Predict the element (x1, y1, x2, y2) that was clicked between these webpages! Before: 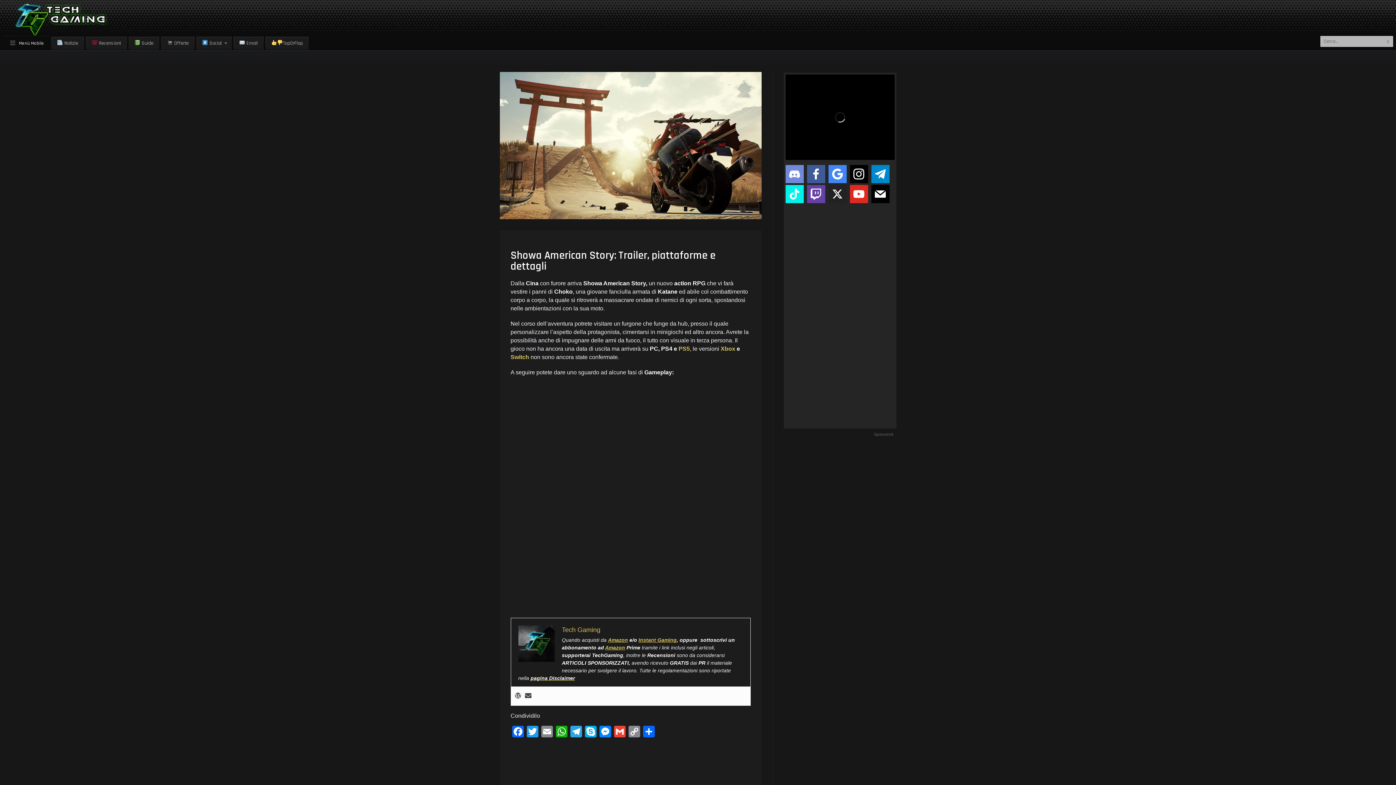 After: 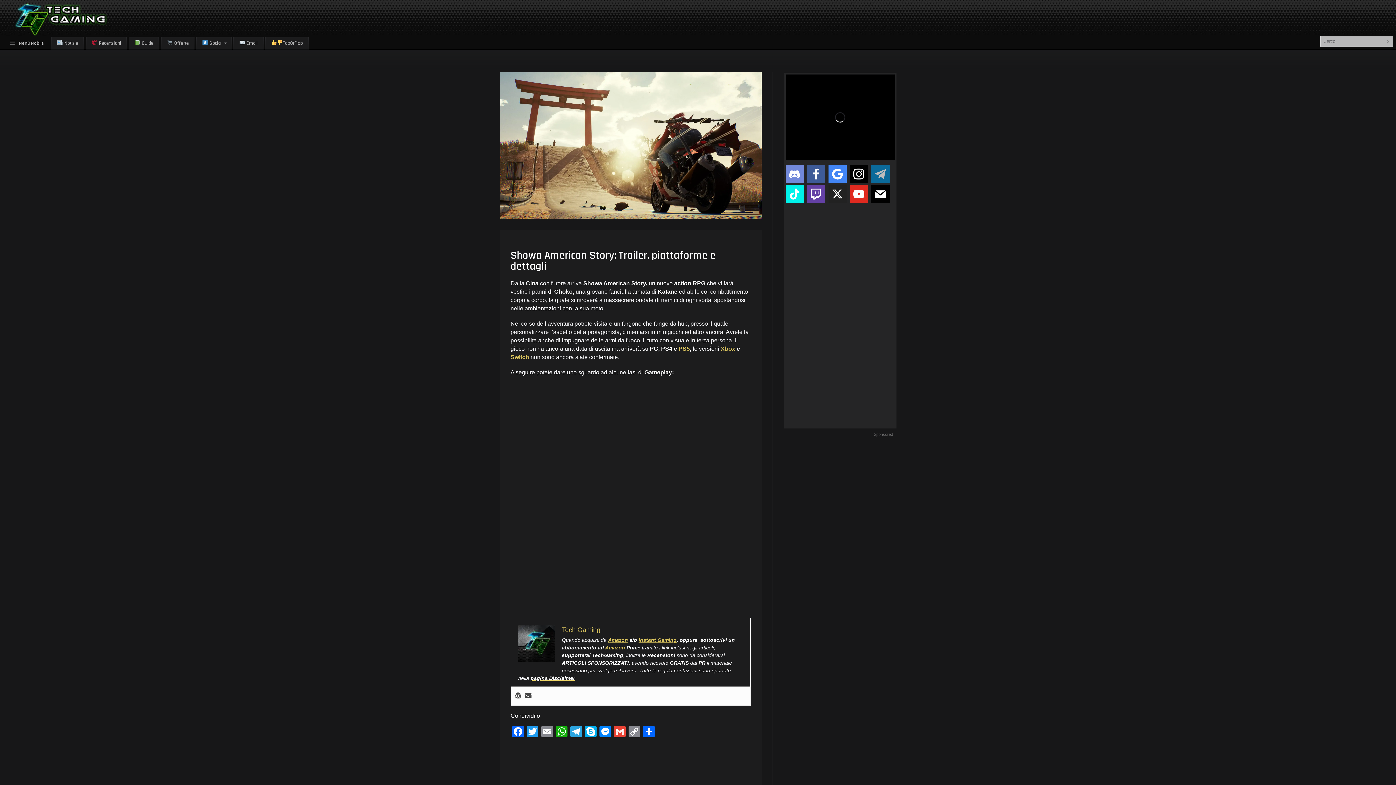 Action: label: telegram bbox: (871, 165, 889, 183)